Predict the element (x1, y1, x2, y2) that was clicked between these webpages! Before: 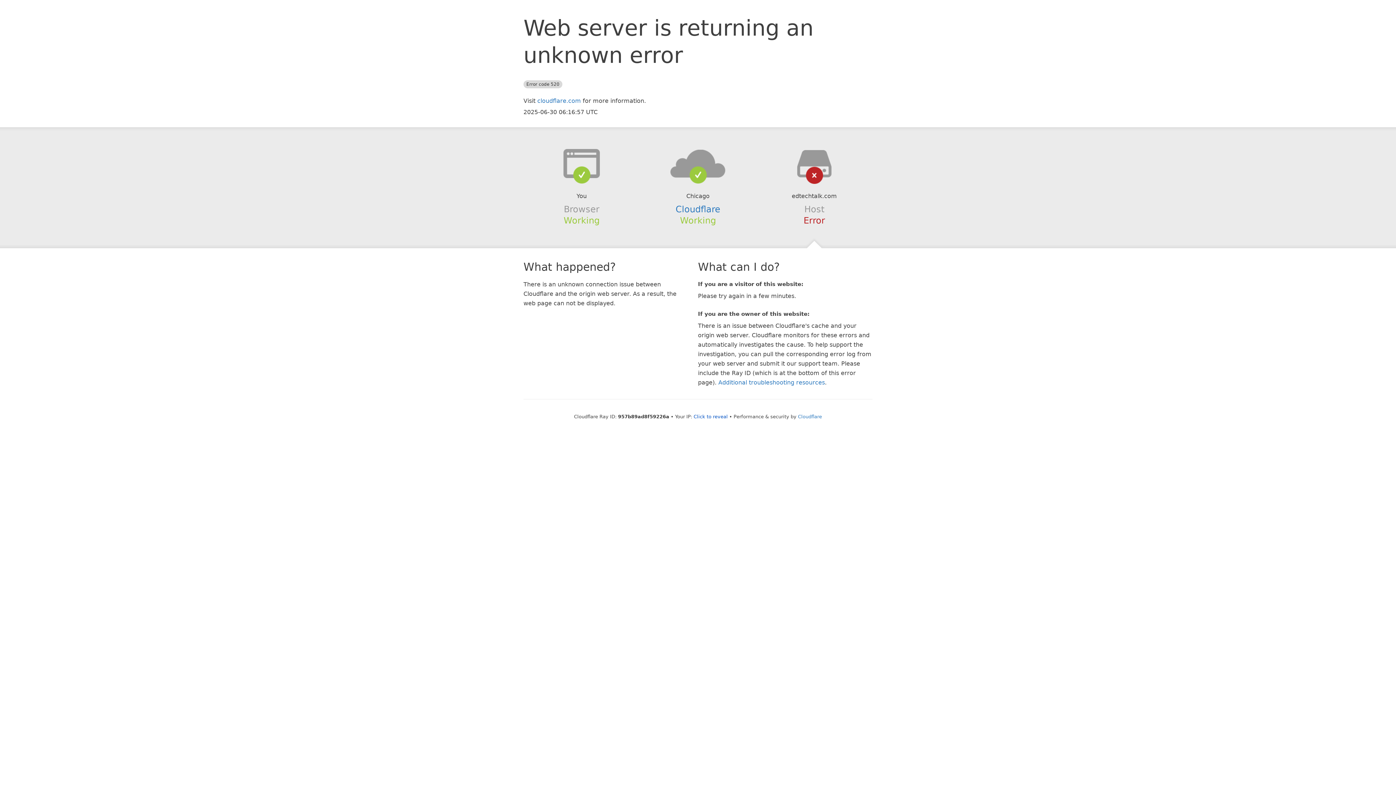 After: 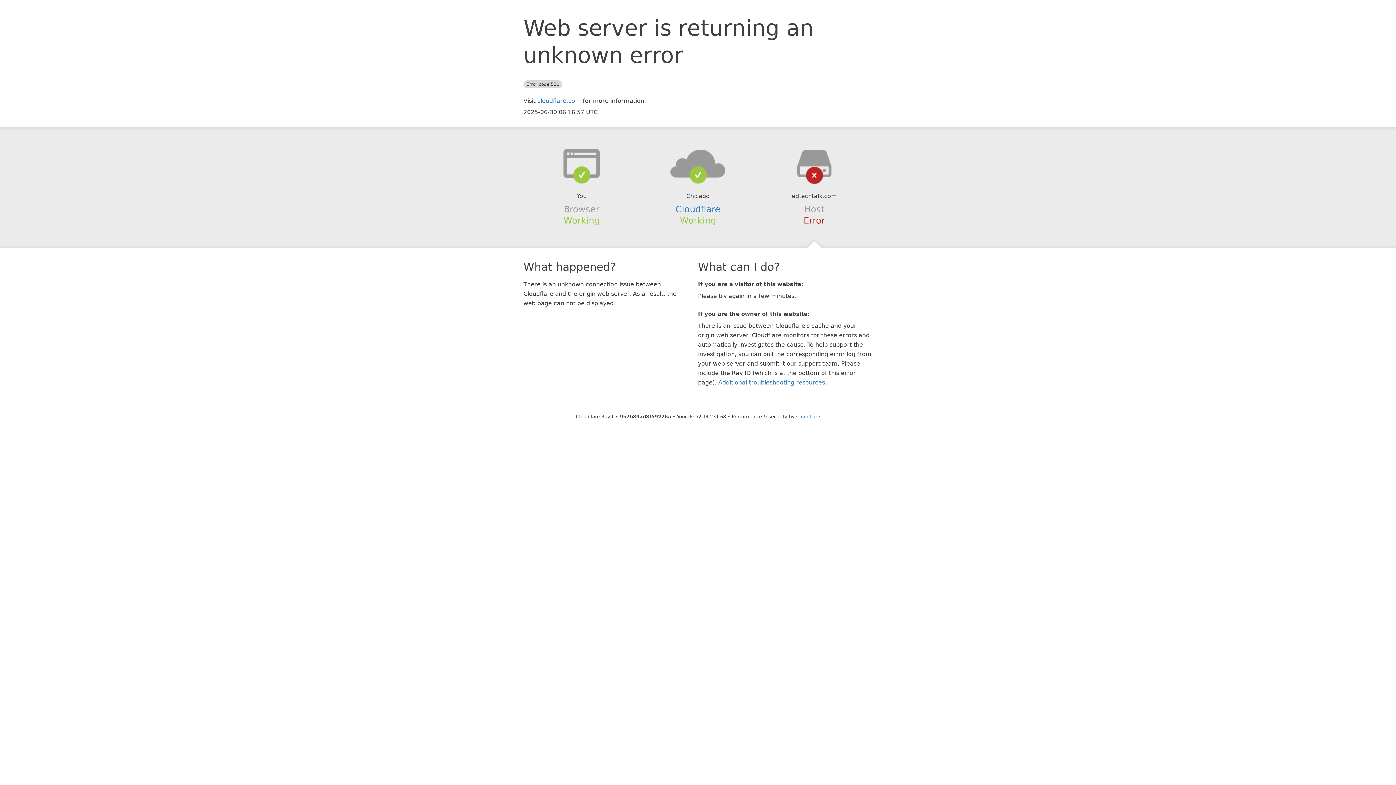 Action: label: Click to reveal bbox: (693, 414, 728, 419)